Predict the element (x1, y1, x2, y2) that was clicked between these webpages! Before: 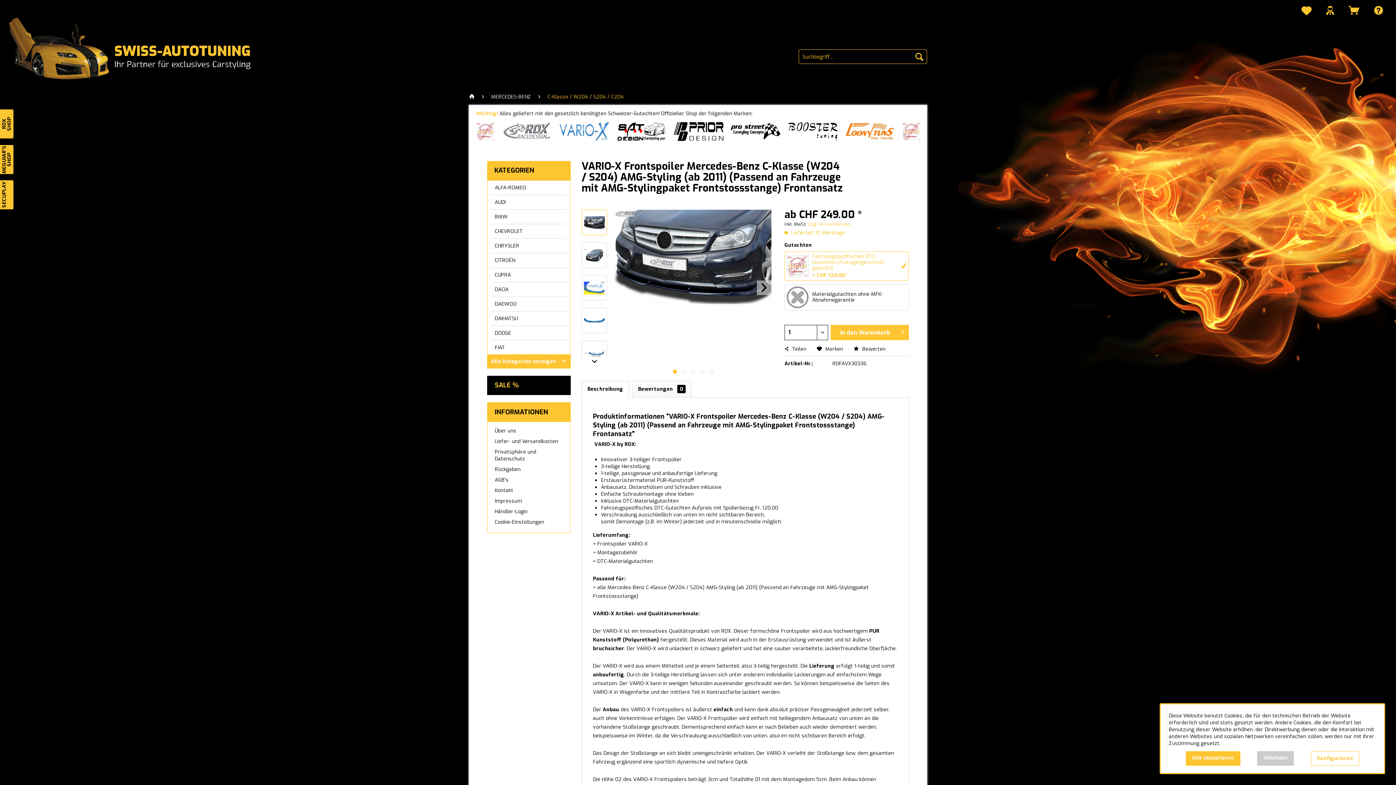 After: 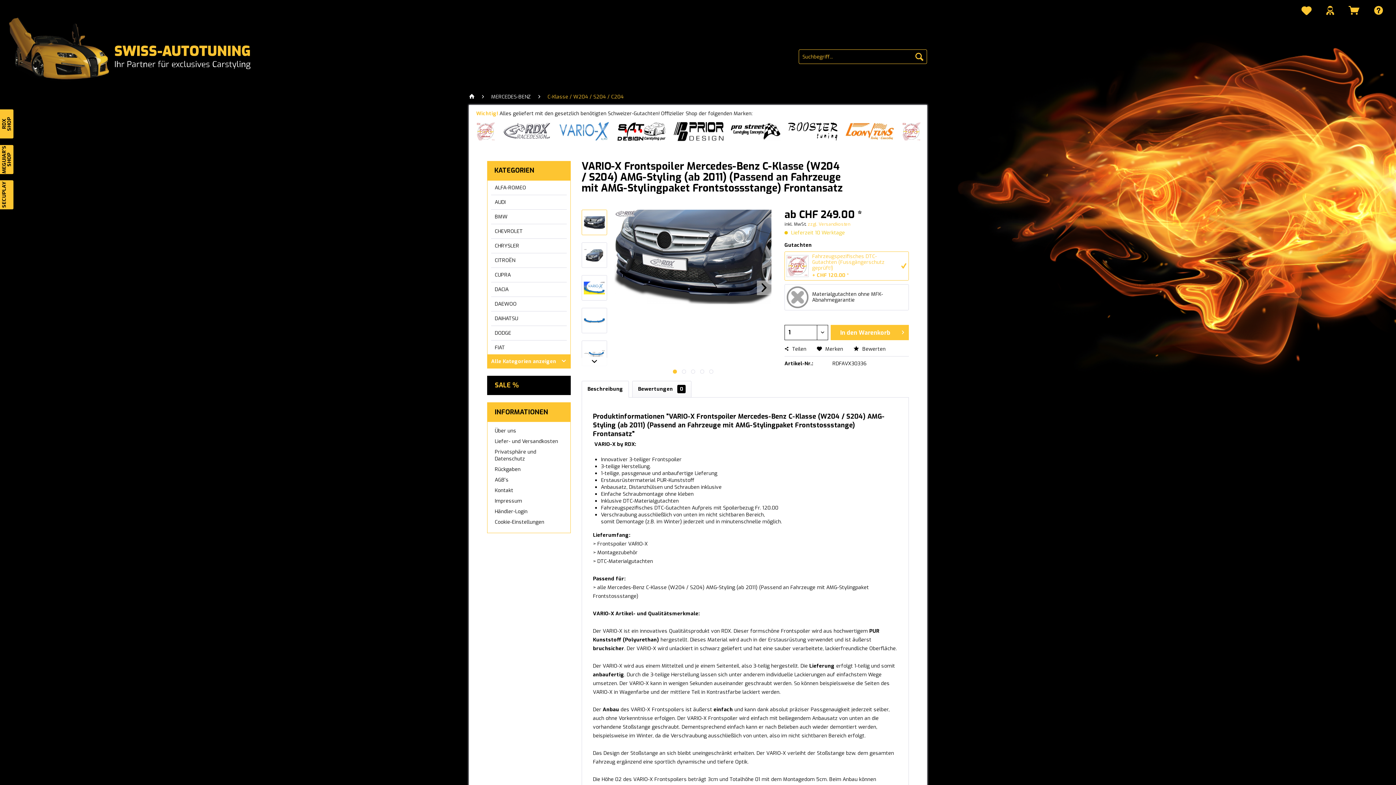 Action: bbox: (1257, 751, 1294, 766) label: Ablehnen